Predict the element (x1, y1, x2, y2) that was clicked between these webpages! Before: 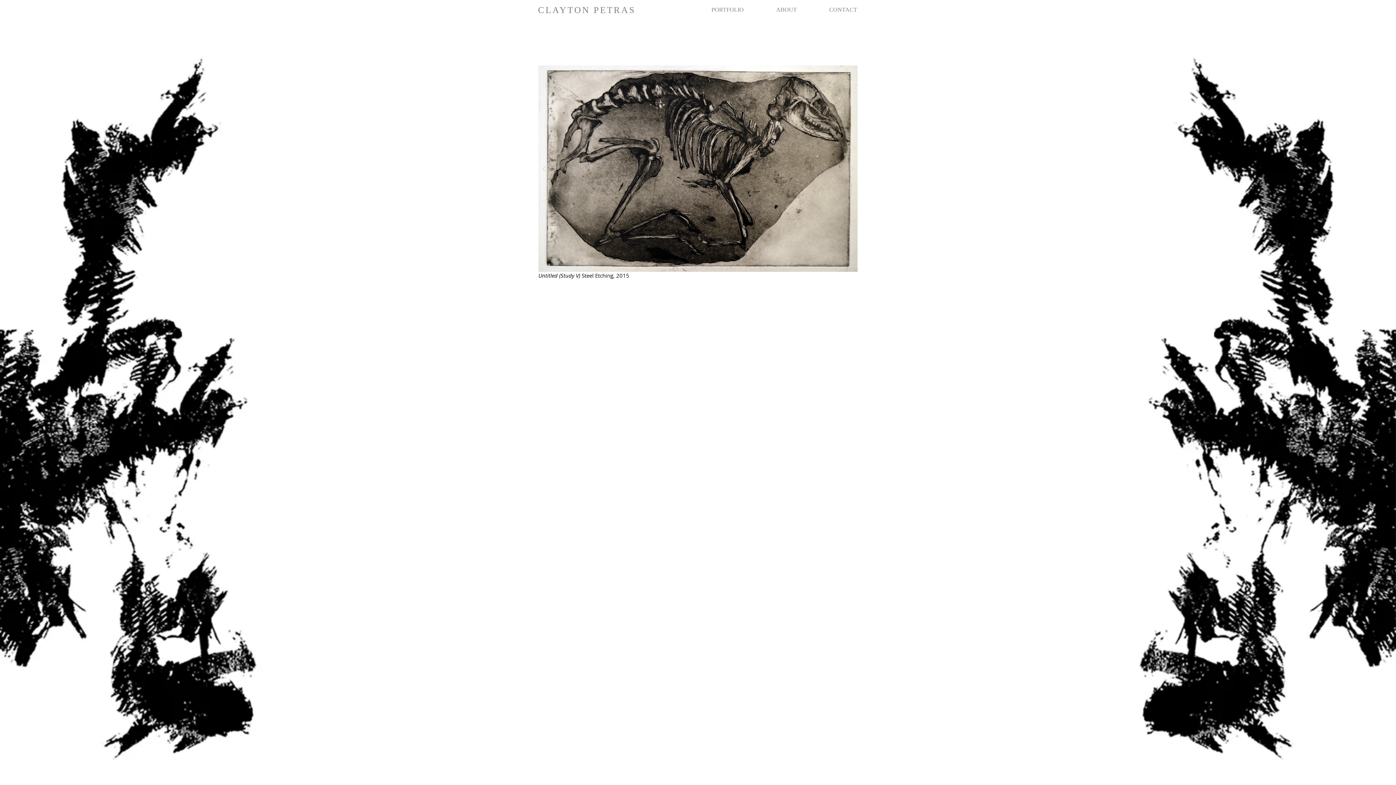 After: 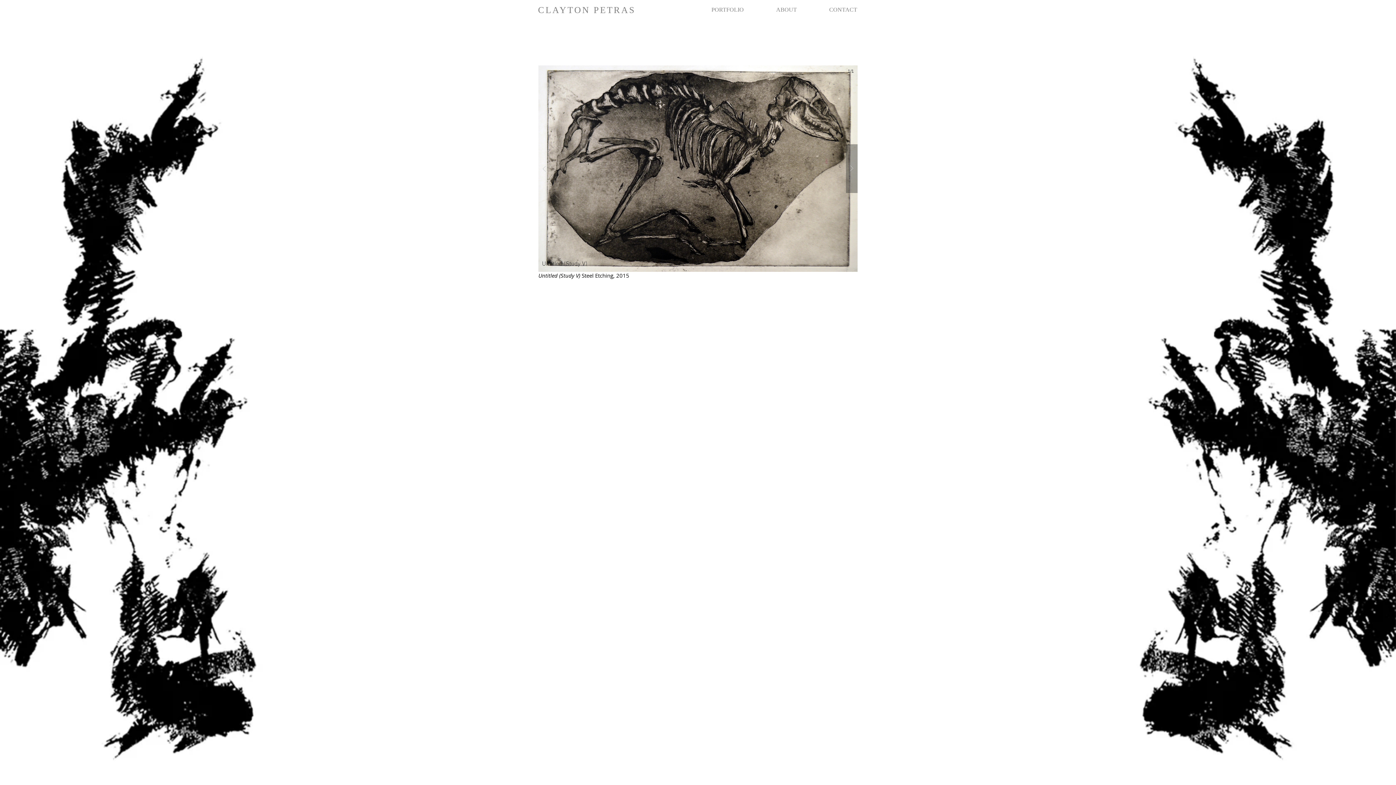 Action: bbox: (846, 144, 857, 193)